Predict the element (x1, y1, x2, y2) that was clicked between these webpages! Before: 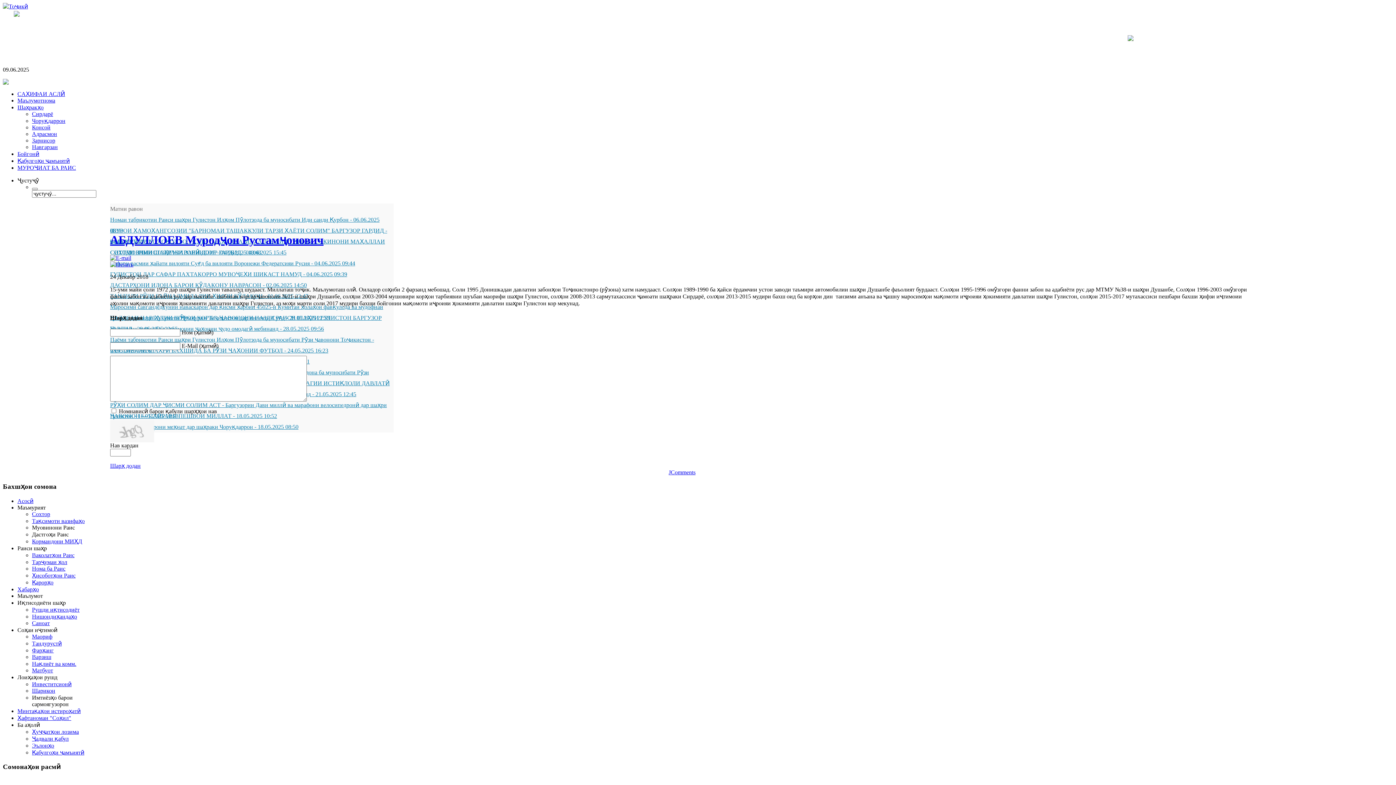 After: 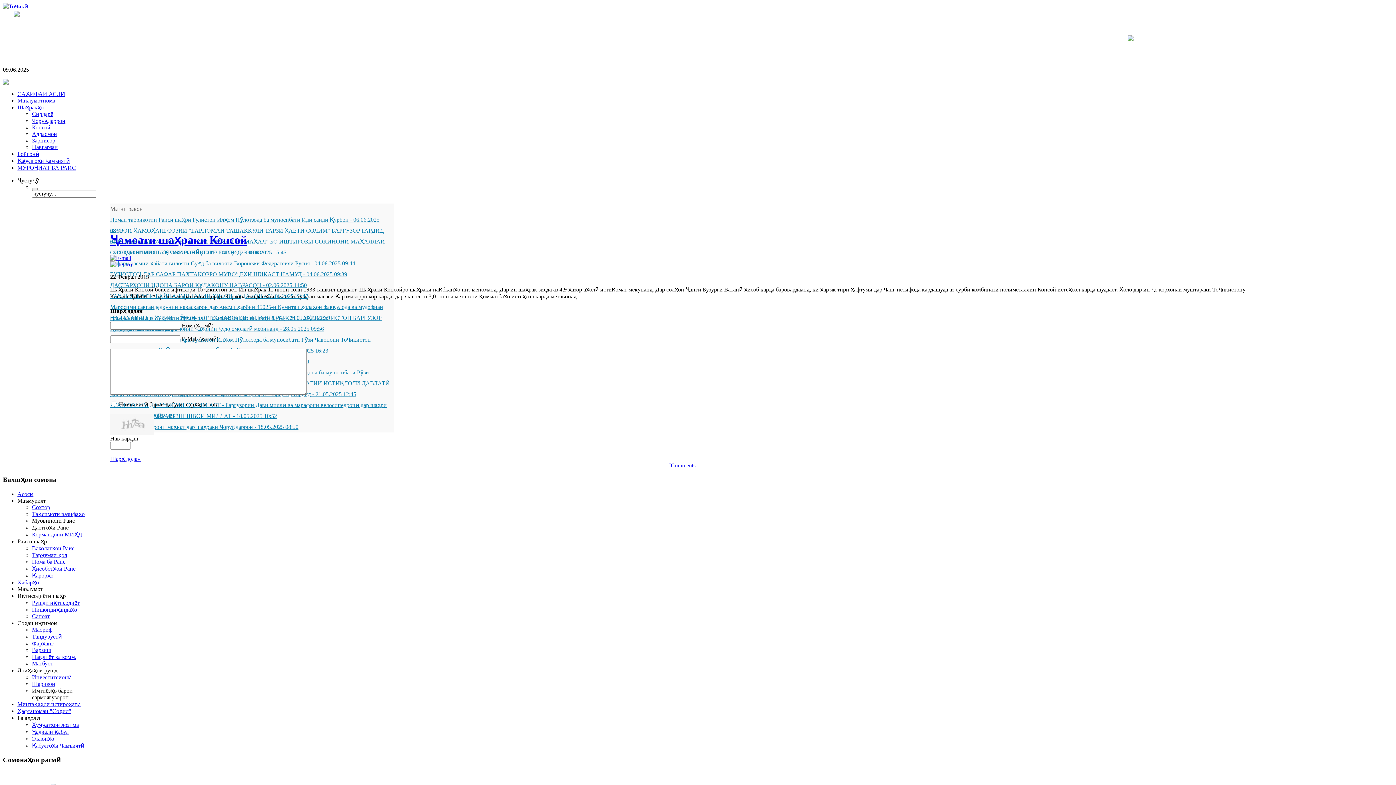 Action: bbox: (32, 124, 50, 130) label: Консой